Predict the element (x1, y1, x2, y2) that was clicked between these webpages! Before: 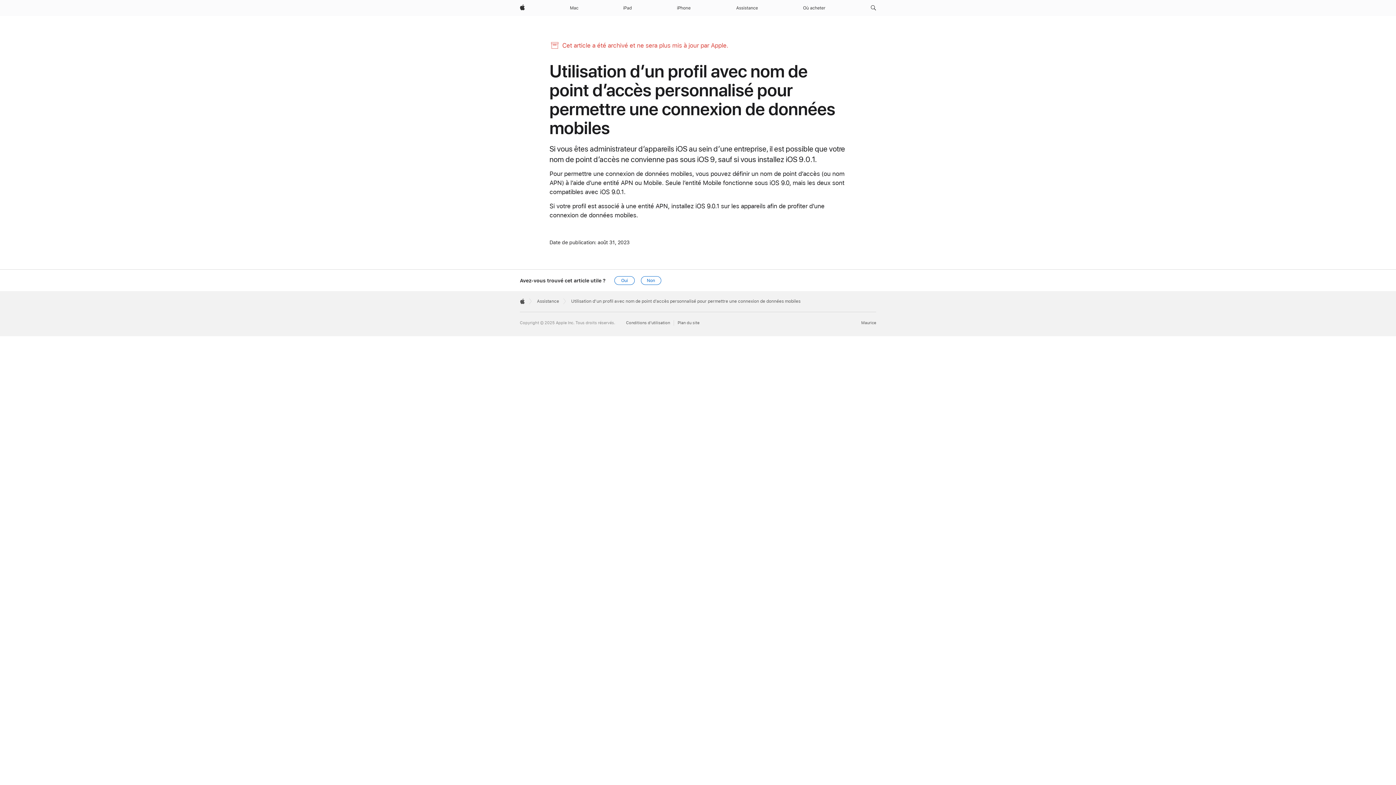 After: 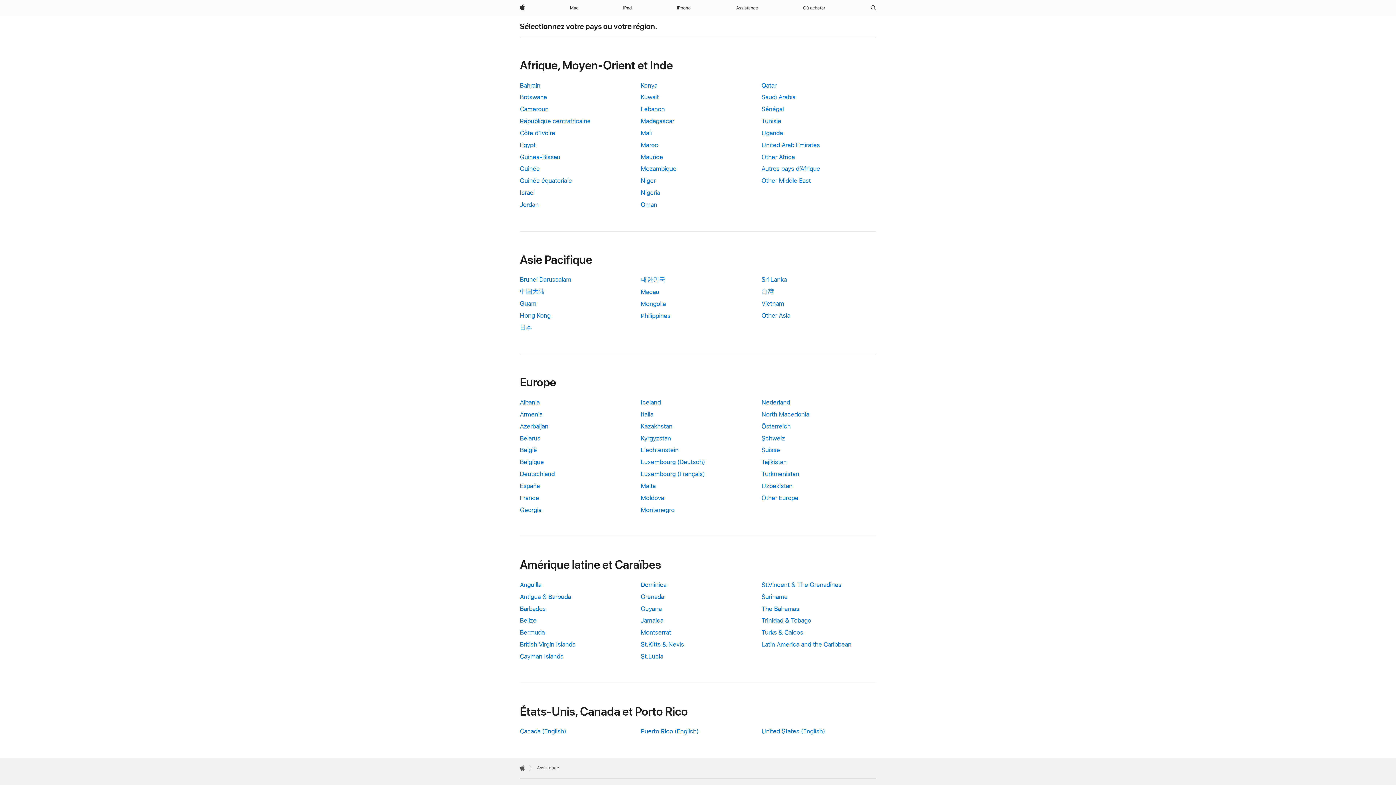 Action: bbox: (861, 320, 876, 325) label: Maurice. Choose your country or region